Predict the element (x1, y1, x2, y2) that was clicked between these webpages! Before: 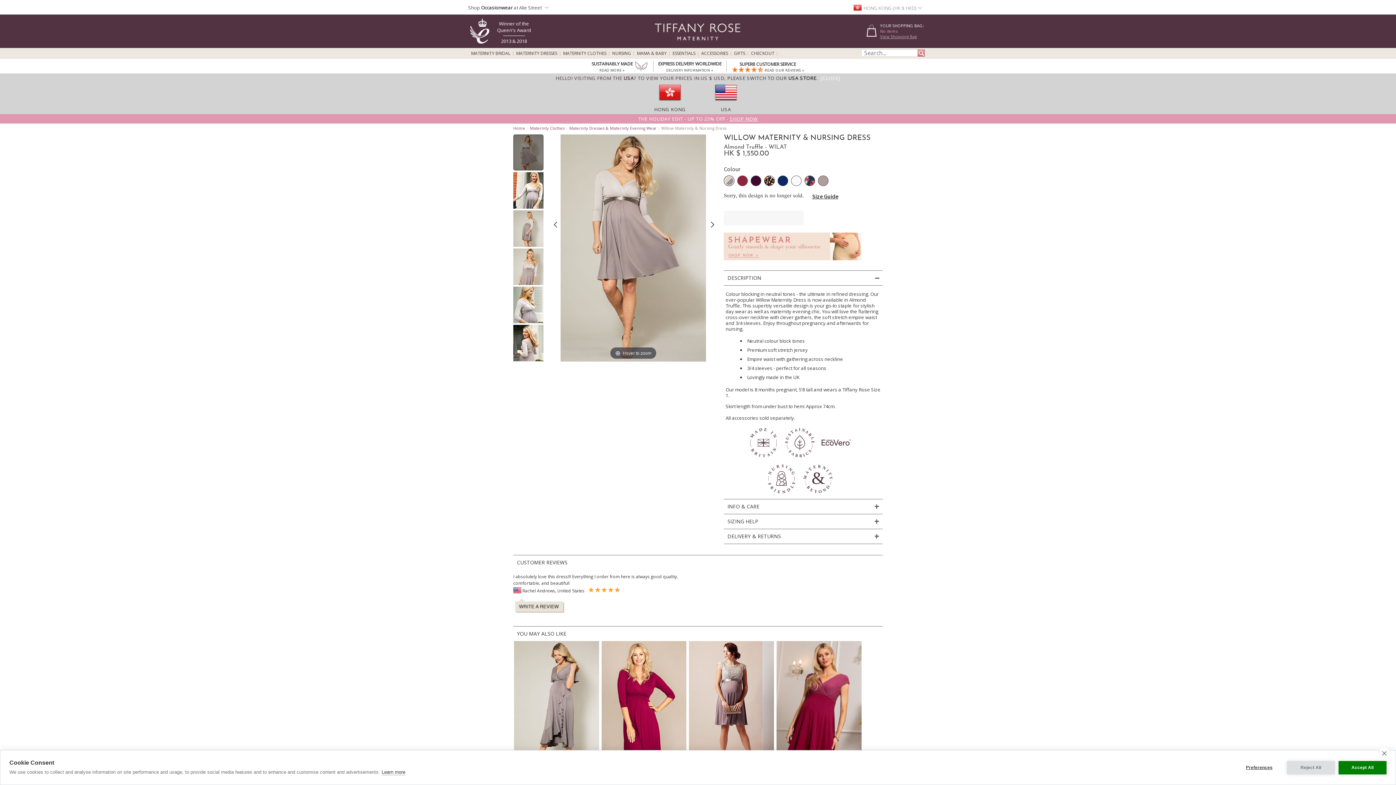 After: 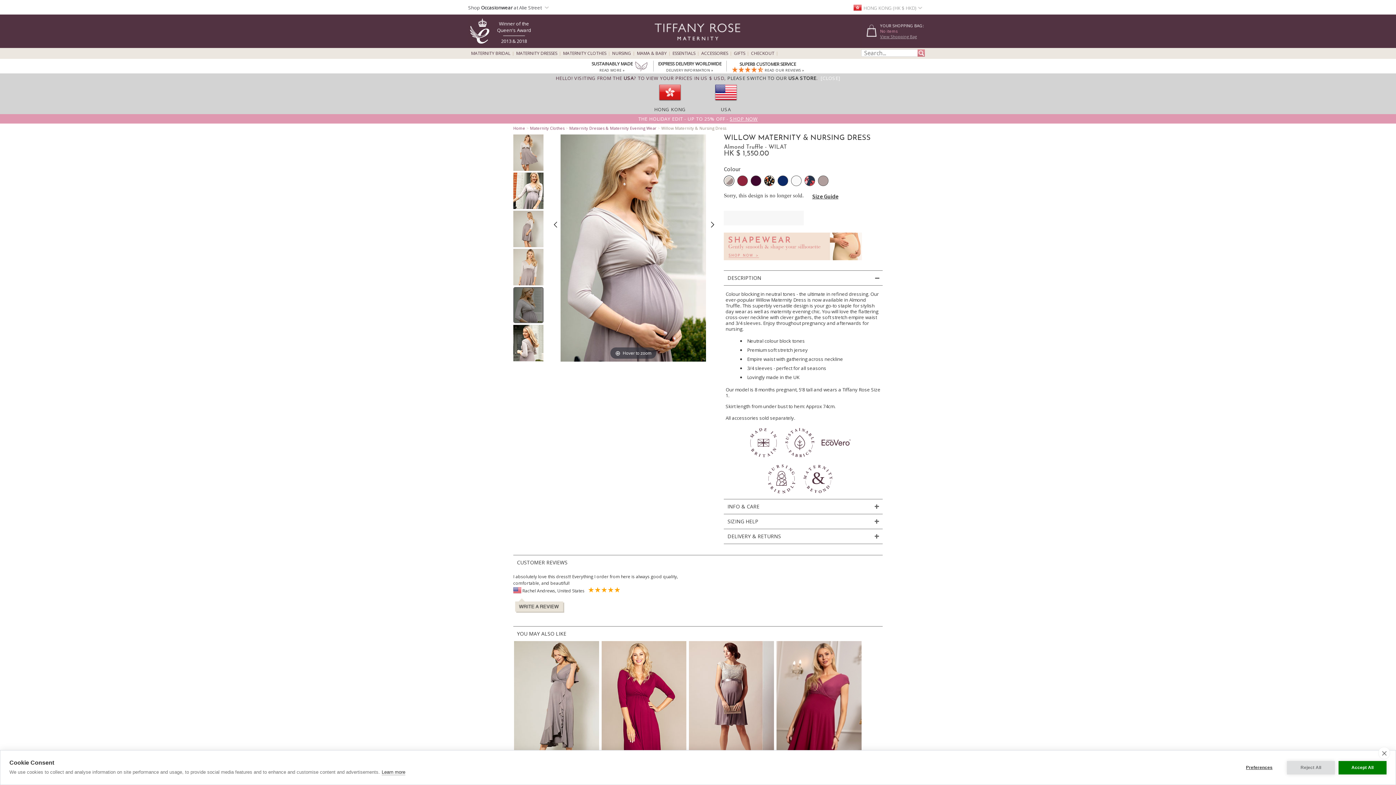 Action: bbox: (513, 286, 543, 323)